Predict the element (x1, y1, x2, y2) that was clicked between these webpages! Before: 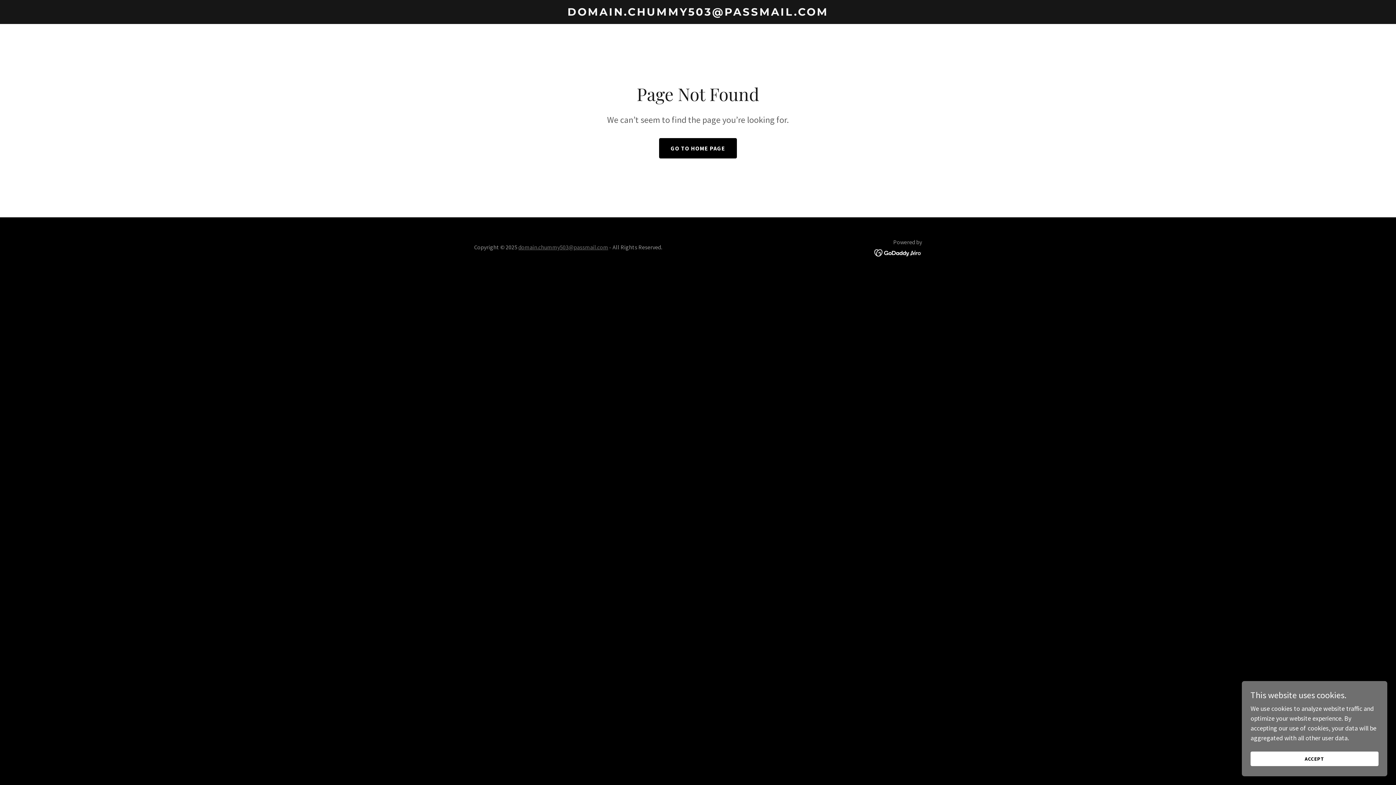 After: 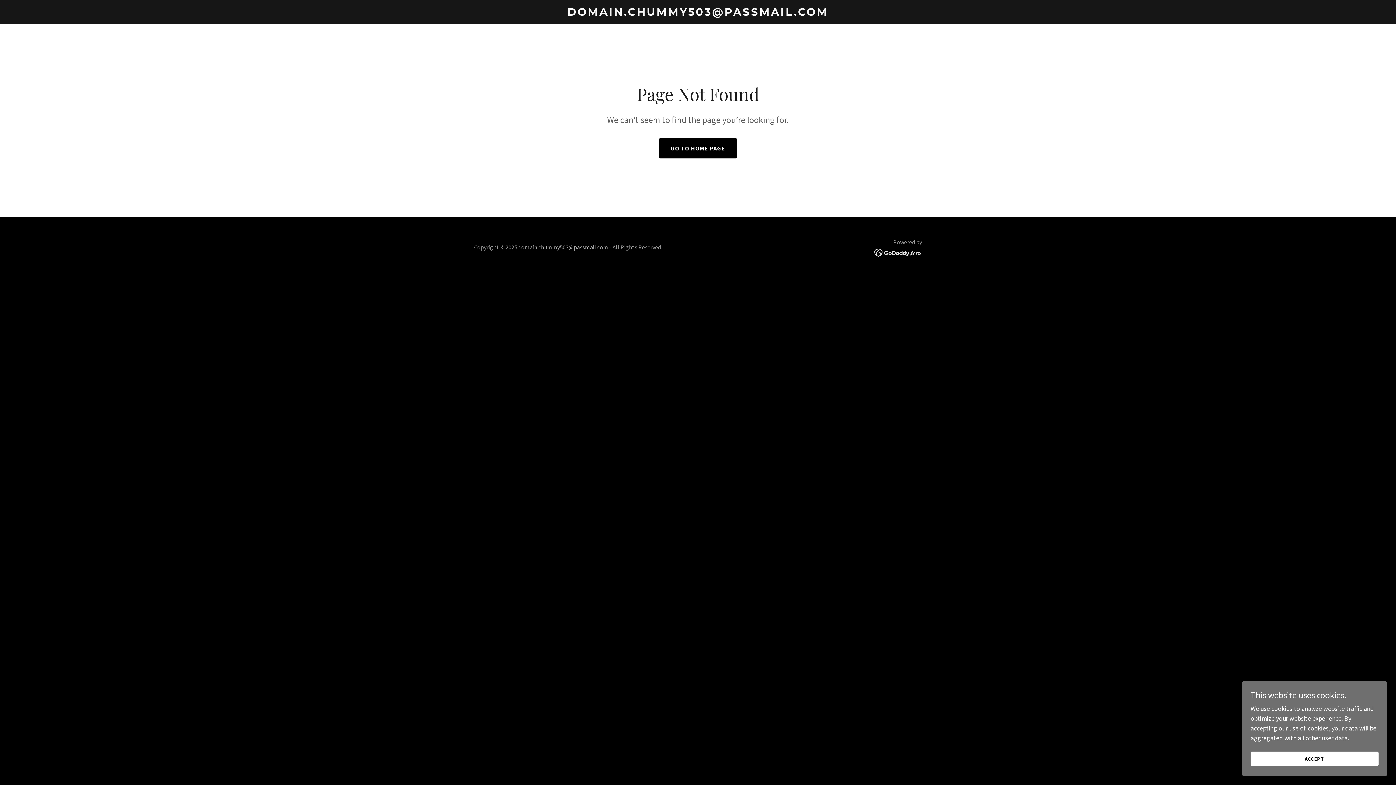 Action: bbox: (518, 243, 608, 250) label: domain.chummy503@passmail.com